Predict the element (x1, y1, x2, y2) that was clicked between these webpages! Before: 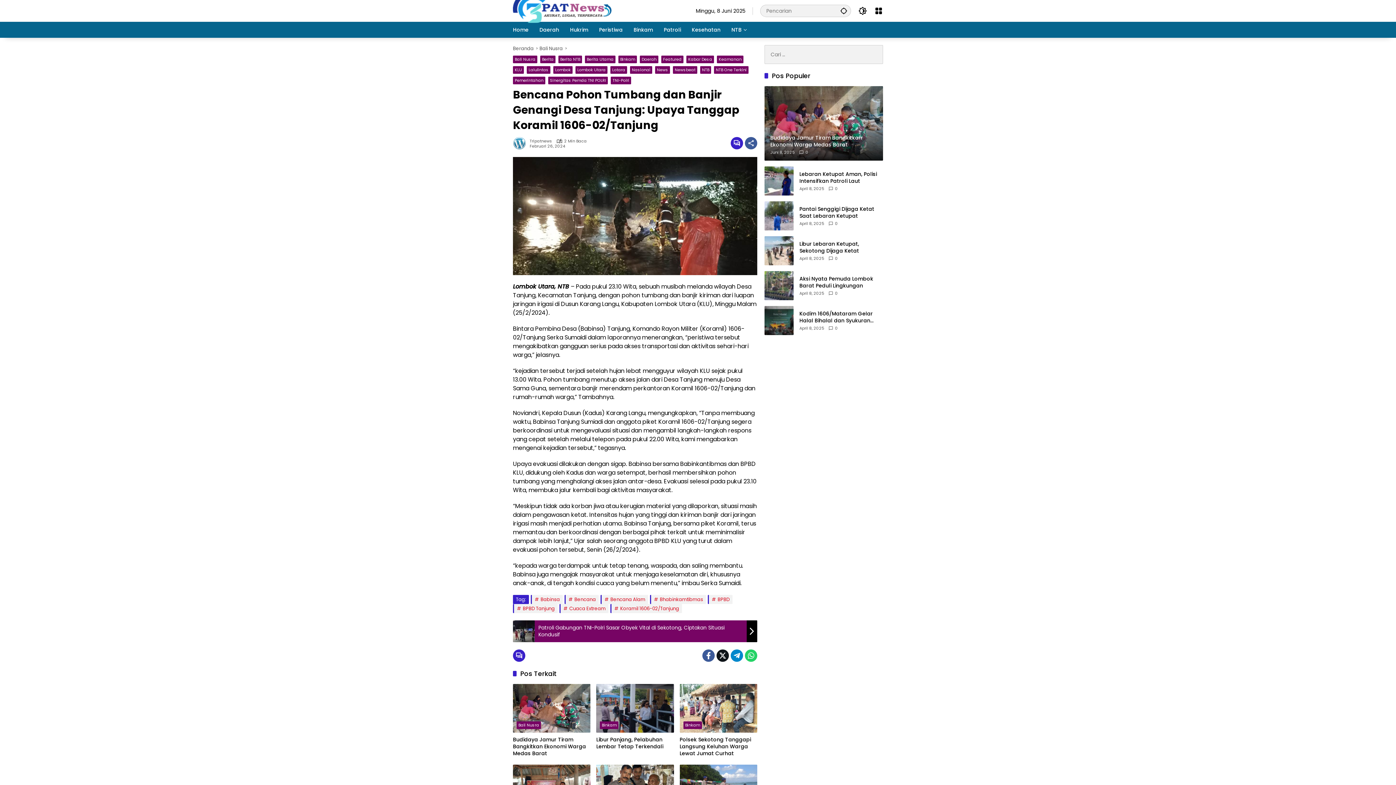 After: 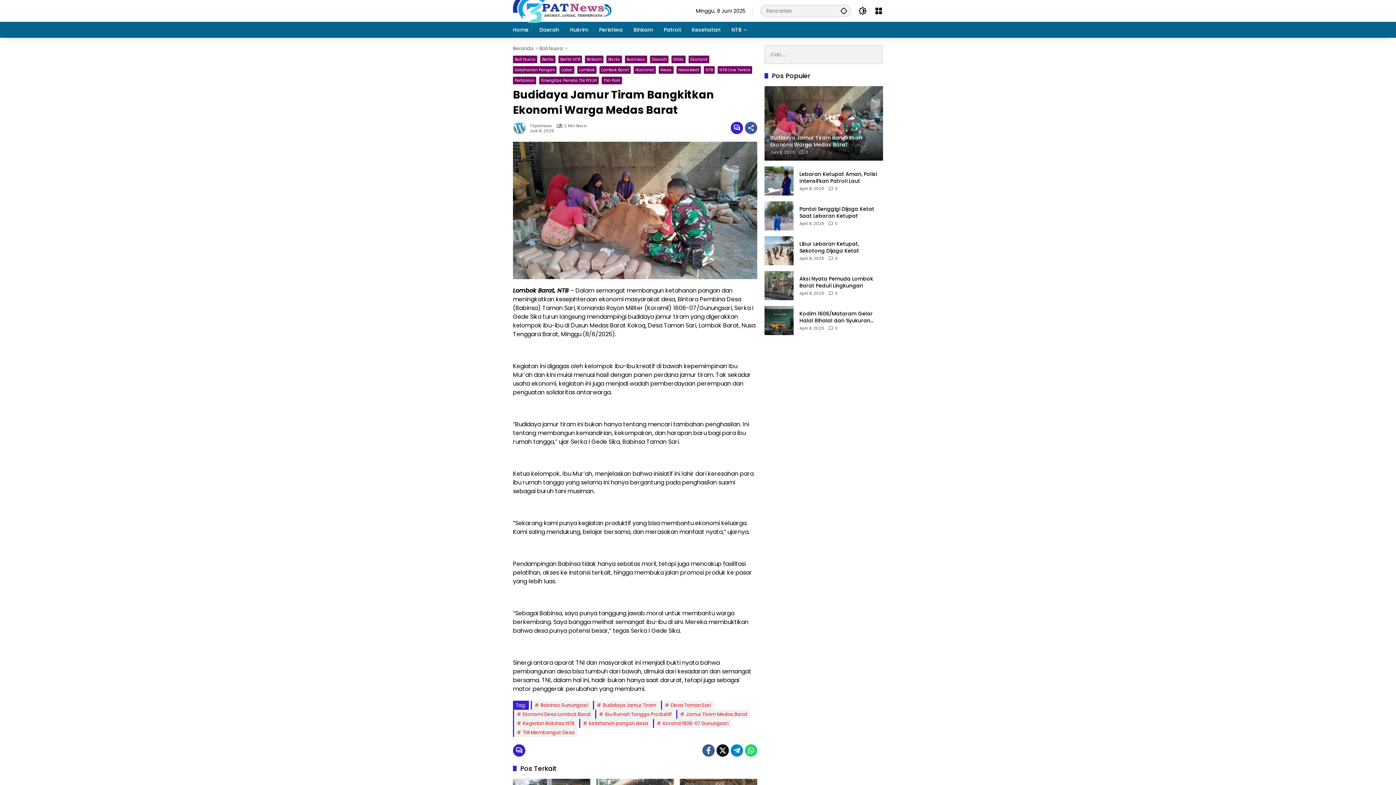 Action: label: Budidaya Jamur Tiram Bangkitkan Ekonomi Warga Medas Barat
Juni 8, 2025
0 bbox: (764, 86, 883, 160)